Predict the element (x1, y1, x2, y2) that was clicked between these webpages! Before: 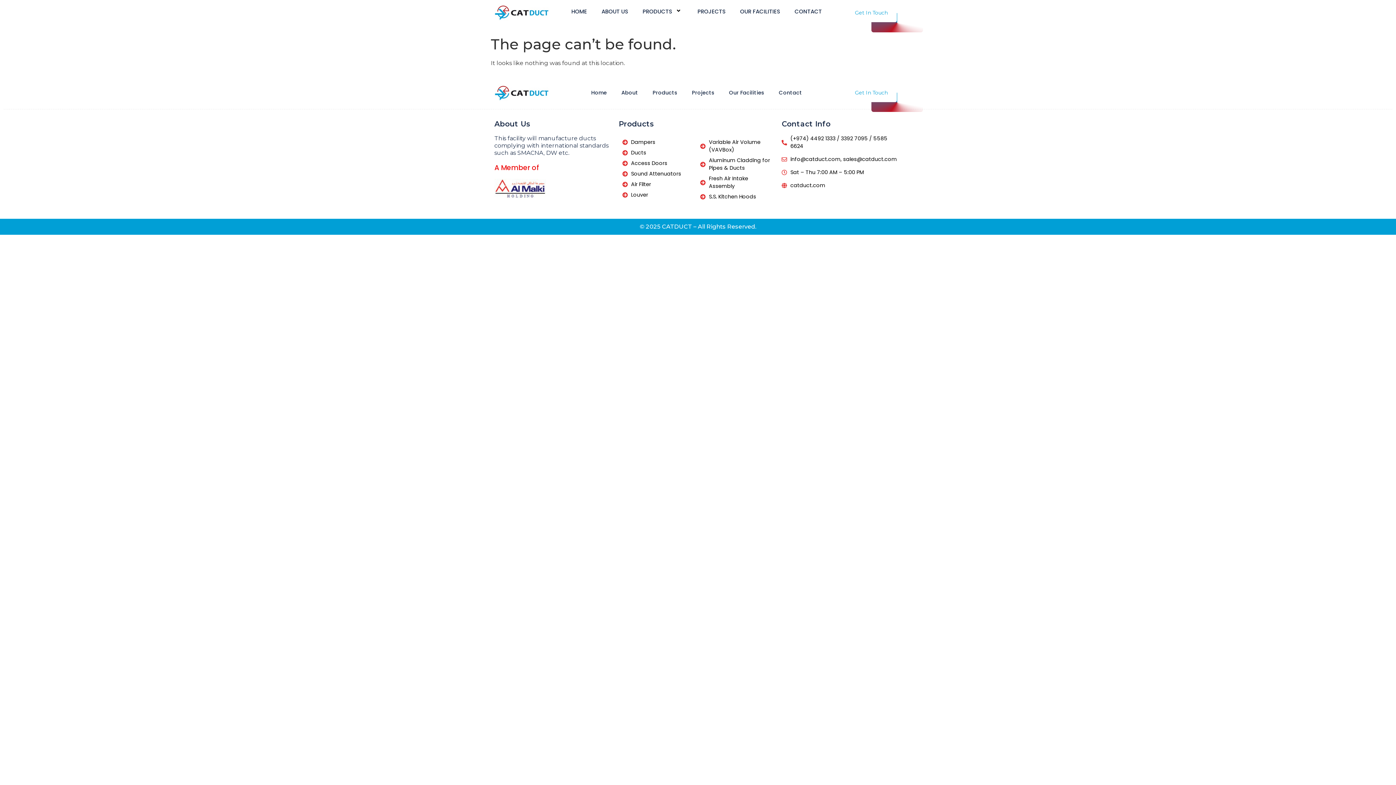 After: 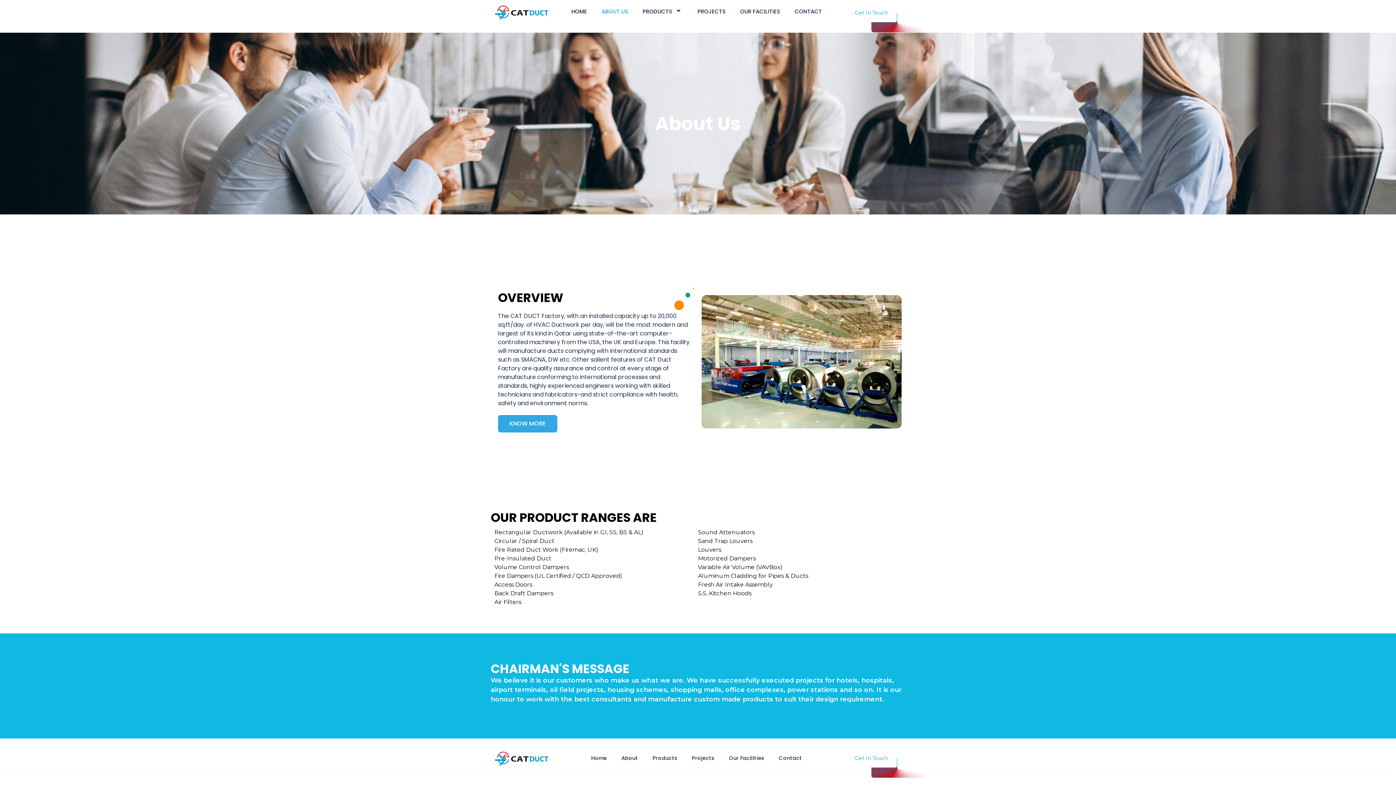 Action: label: About bbox: (621, 89, 638, 96)